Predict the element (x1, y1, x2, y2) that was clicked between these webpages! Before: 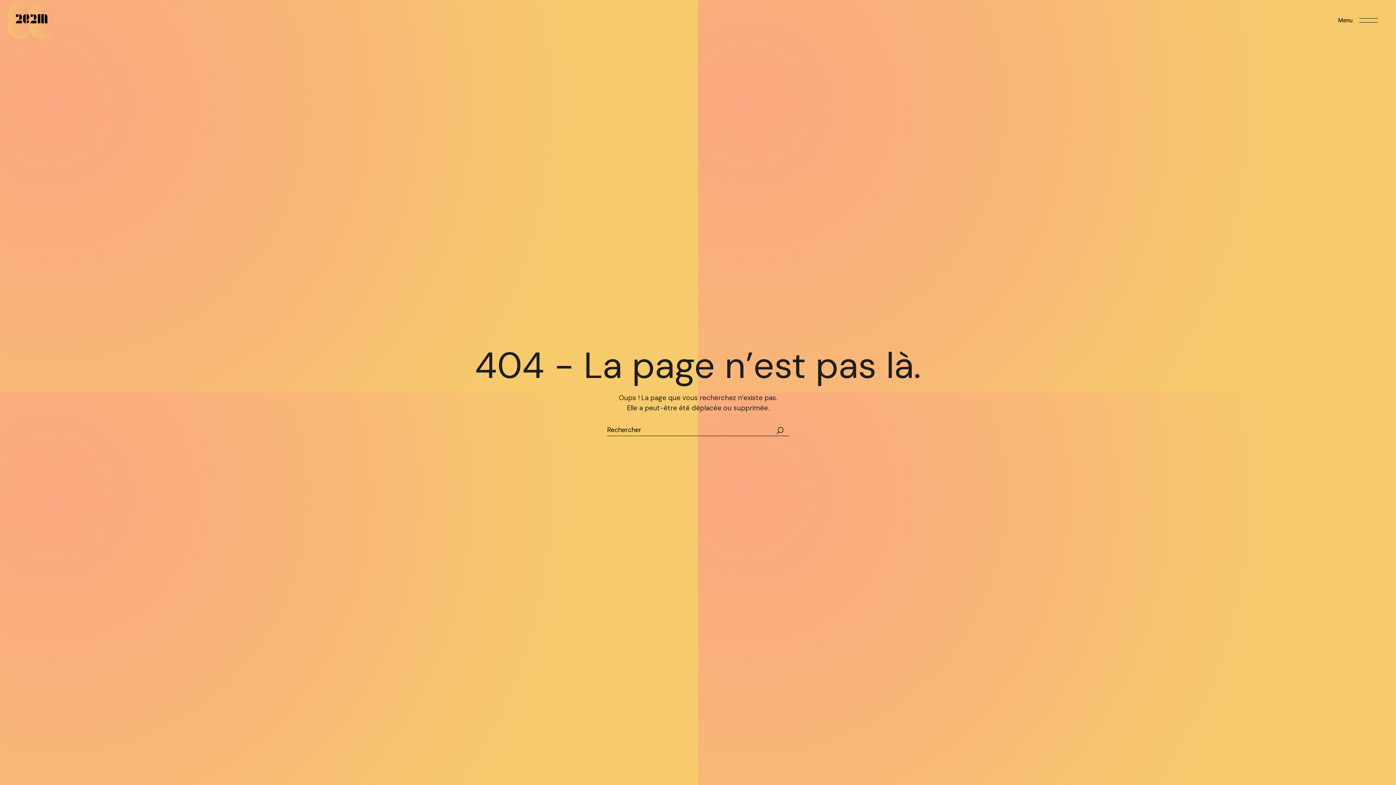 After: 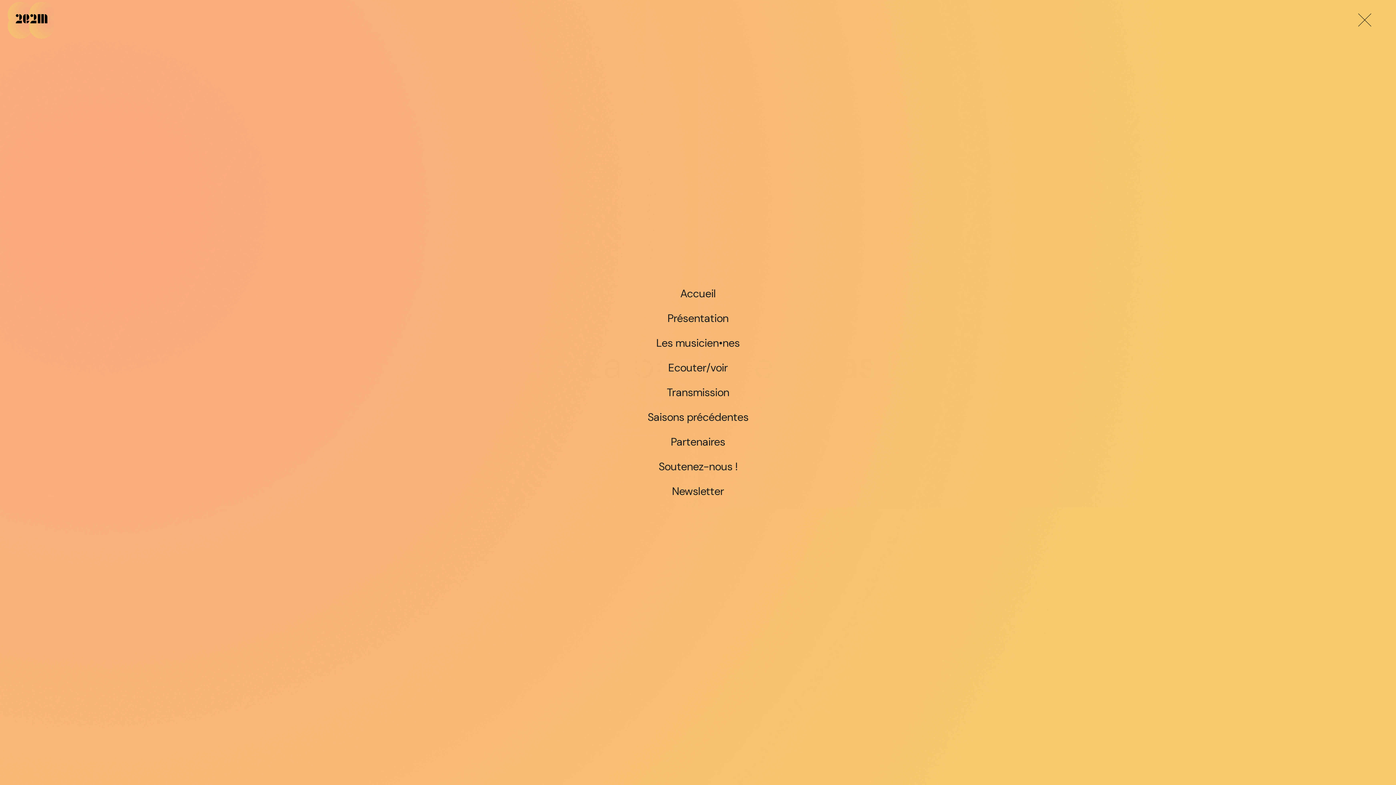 Action: label: Open the menu bbox: (1320, 18, 1396, 22)